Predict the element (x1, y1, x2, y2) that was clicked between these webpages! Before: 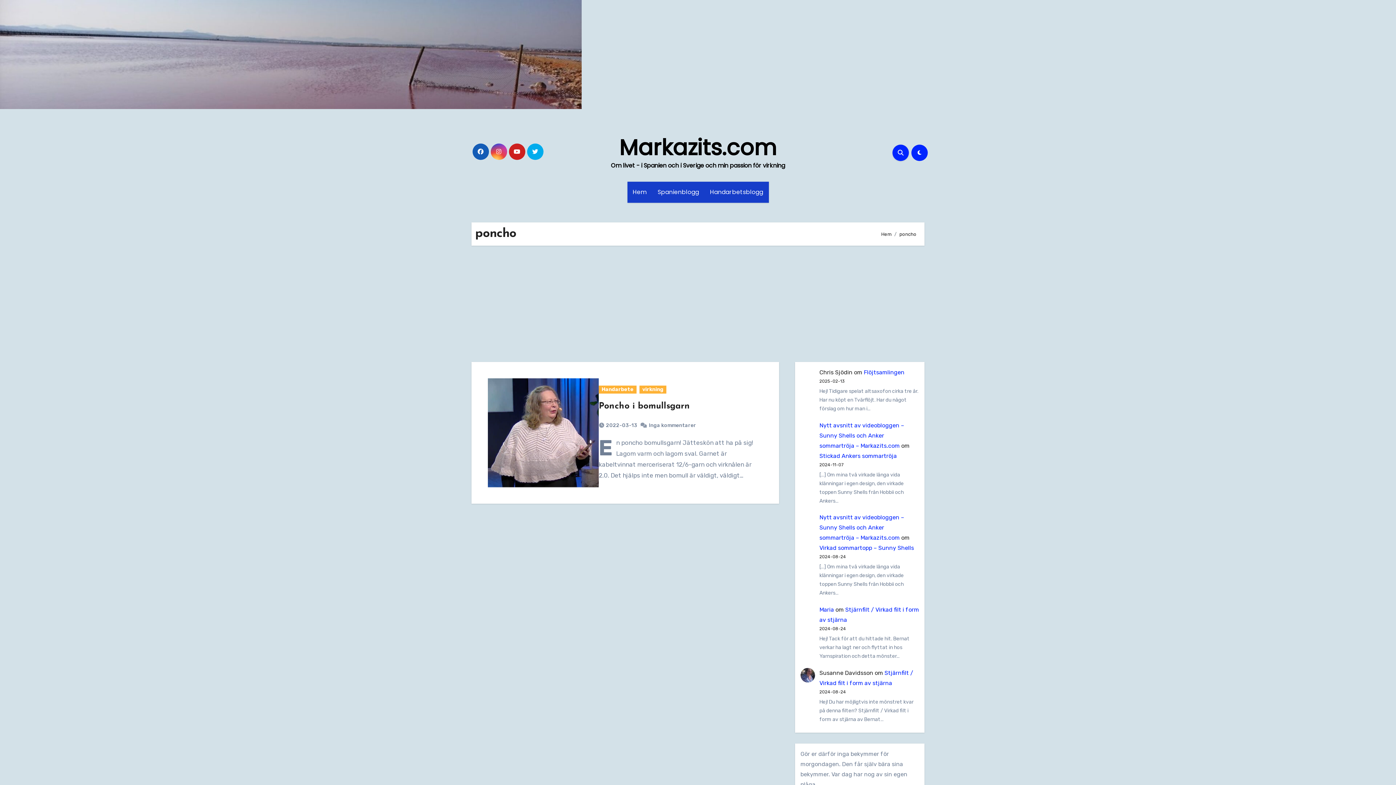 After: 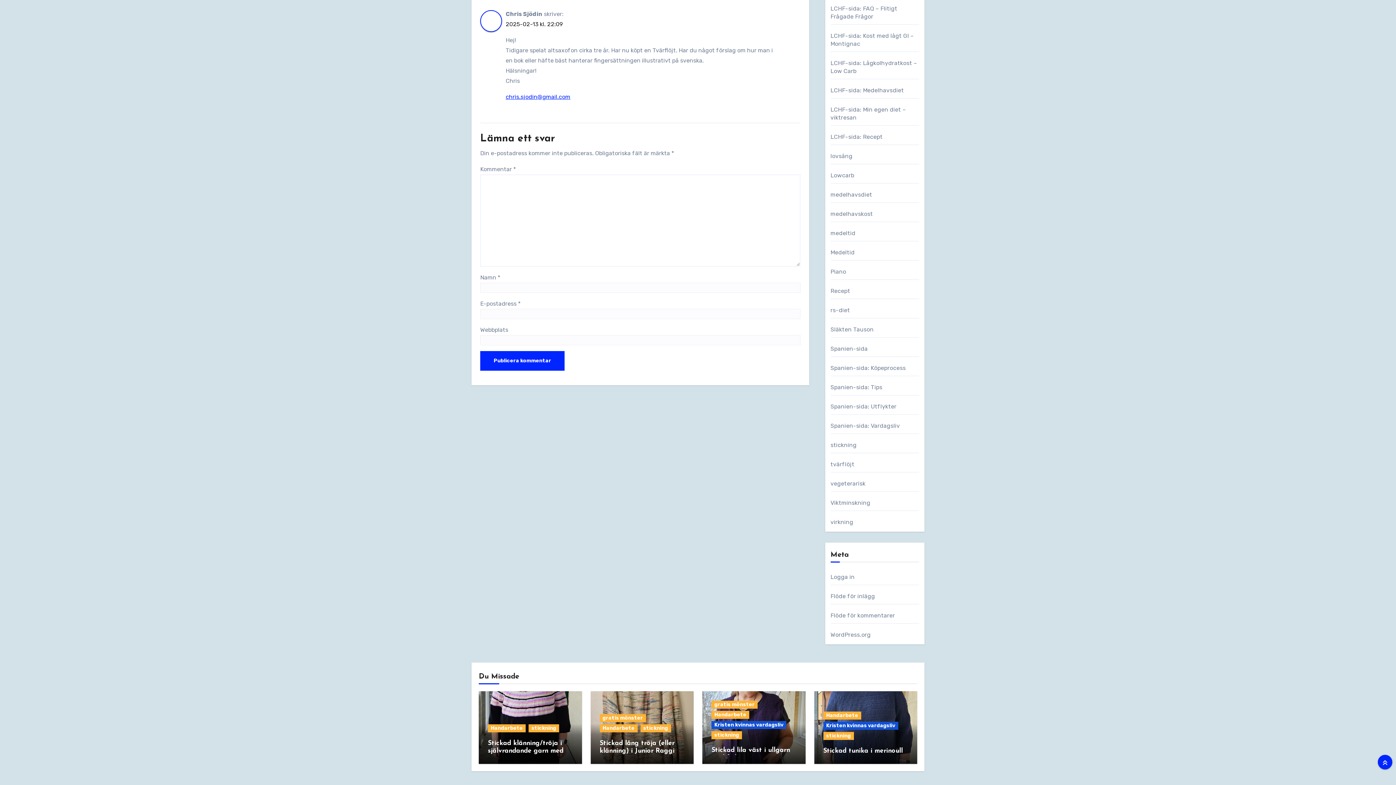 Action: label: Flöjtsamlingen bbox: (864, 369, 904, 376)